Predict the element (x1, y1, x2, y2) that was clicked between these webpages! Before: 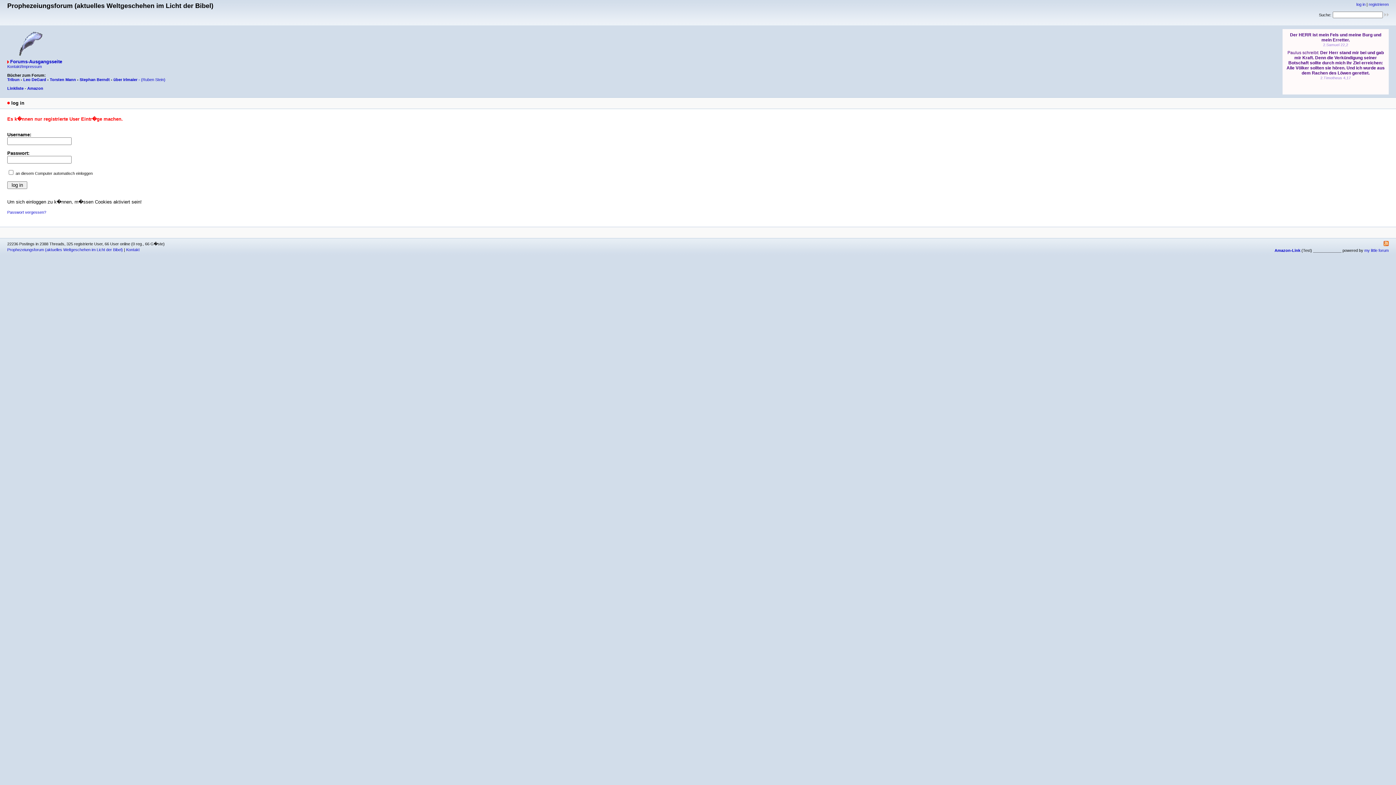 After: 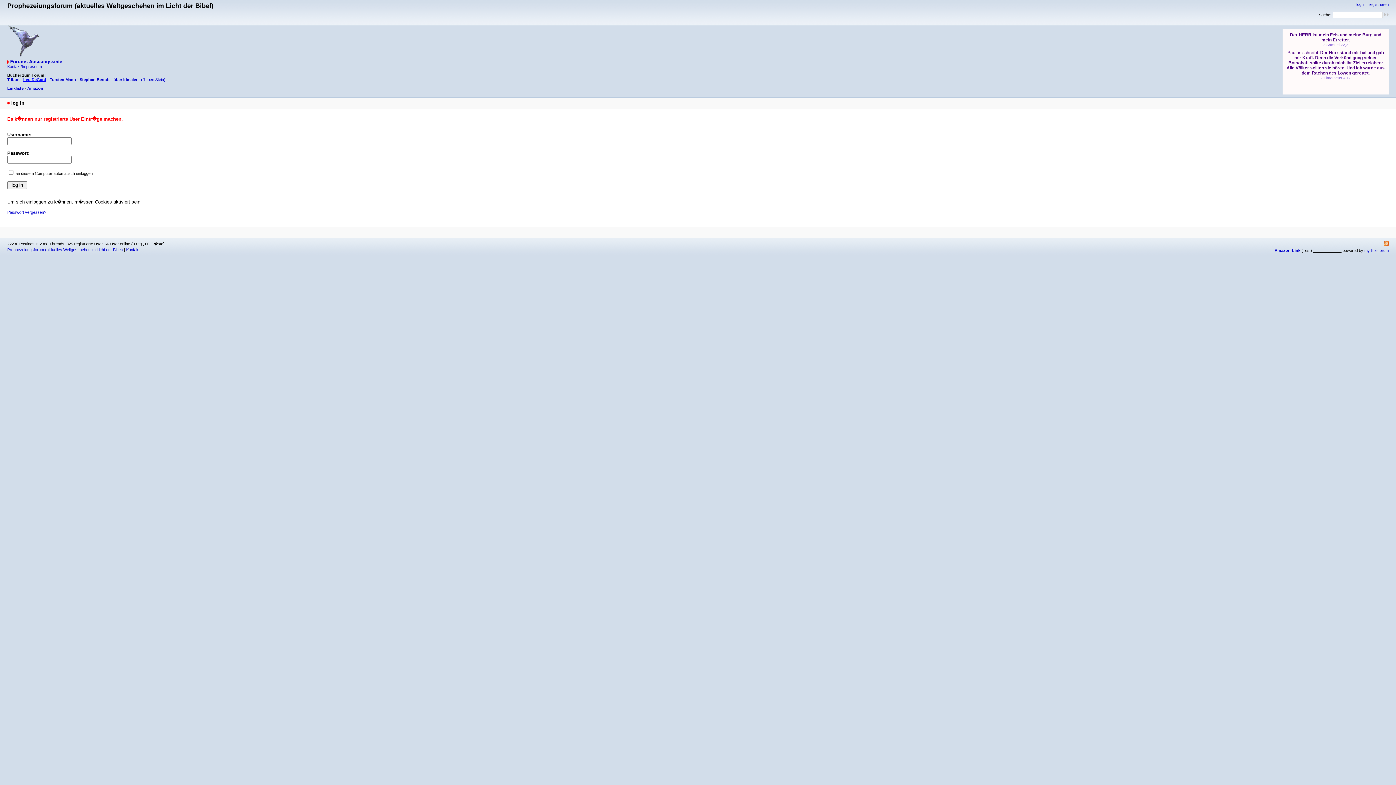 Action: label: Leo DeGard bbox: (23, 77, 46, 81)